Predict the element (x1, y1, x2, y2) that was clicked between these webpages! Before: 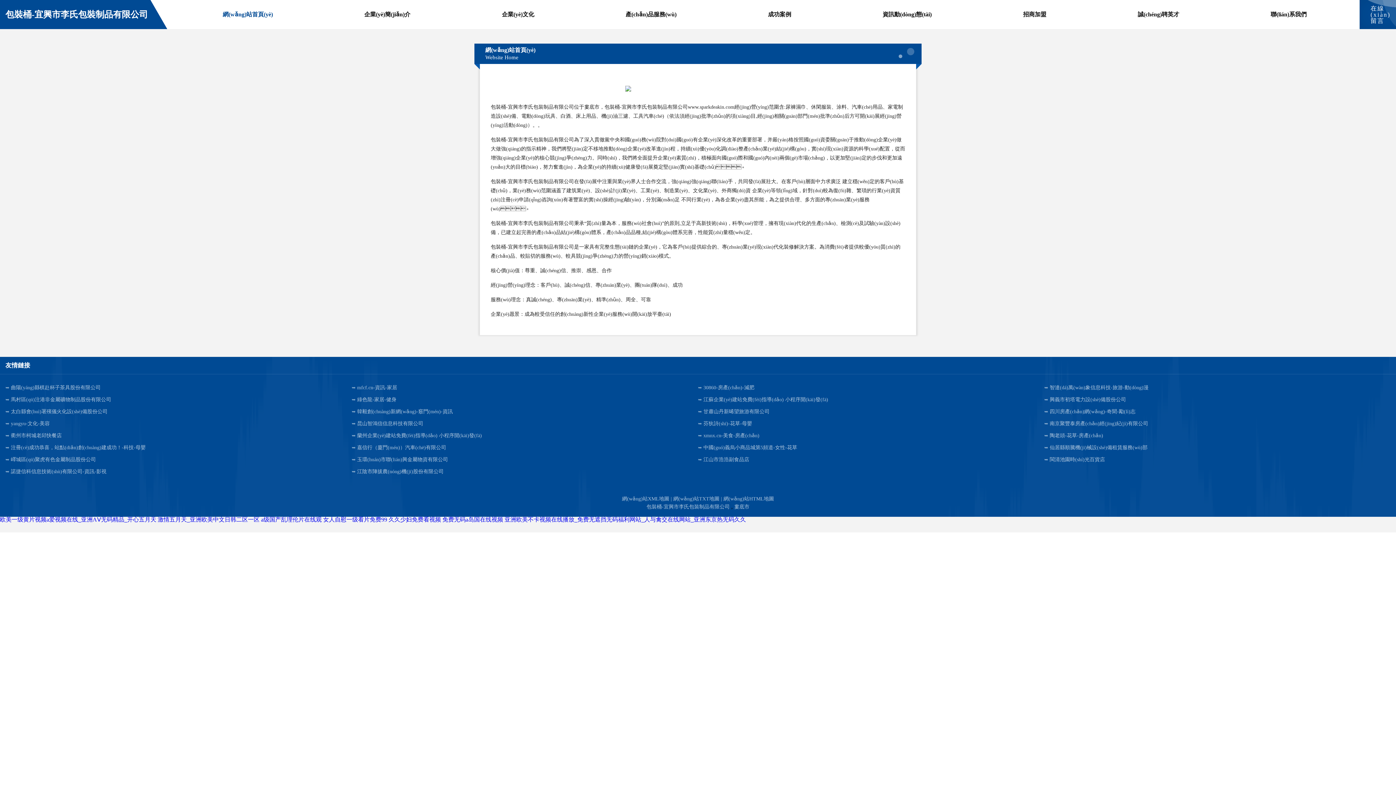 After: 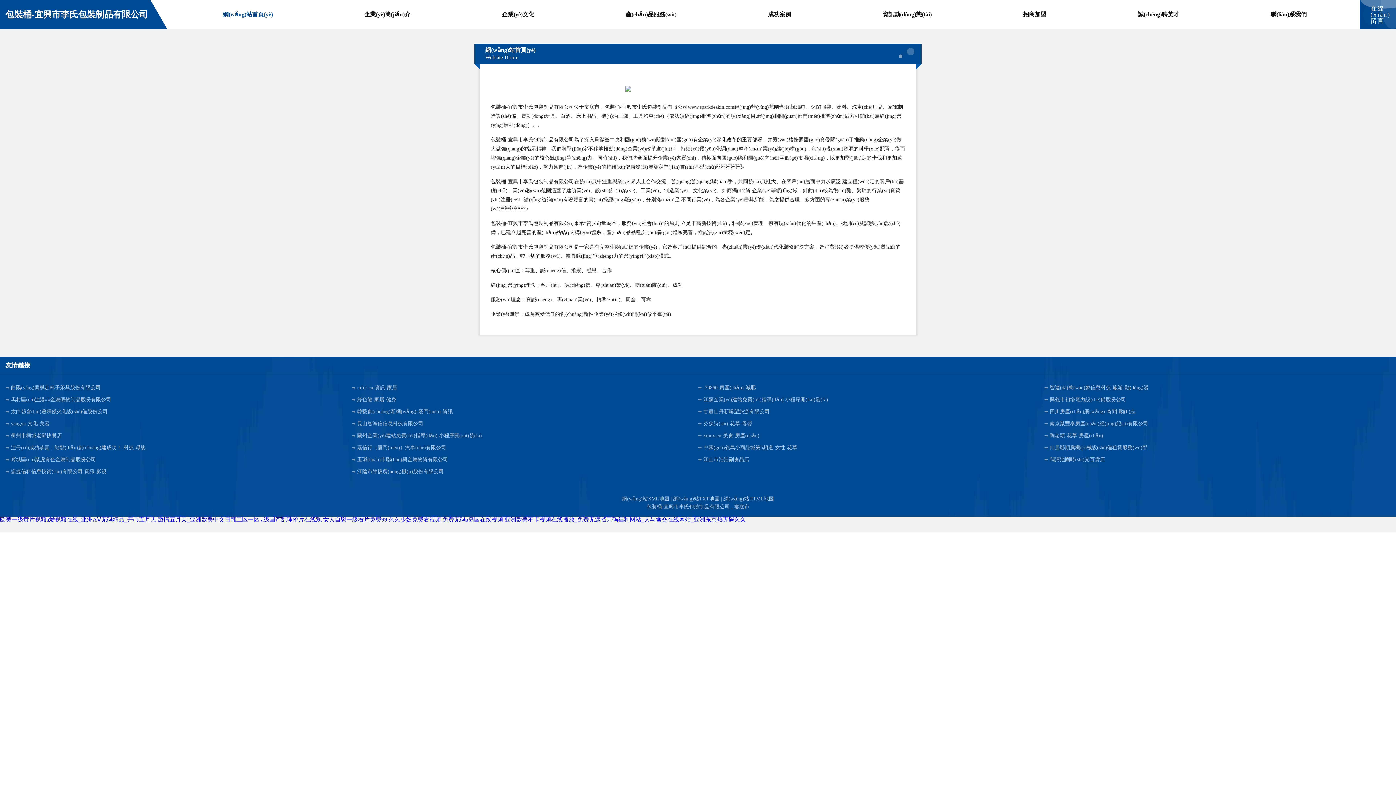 Action: label: 30860-房產(chǎn)-減肥 bbox: (698, 381, 1044, 393)